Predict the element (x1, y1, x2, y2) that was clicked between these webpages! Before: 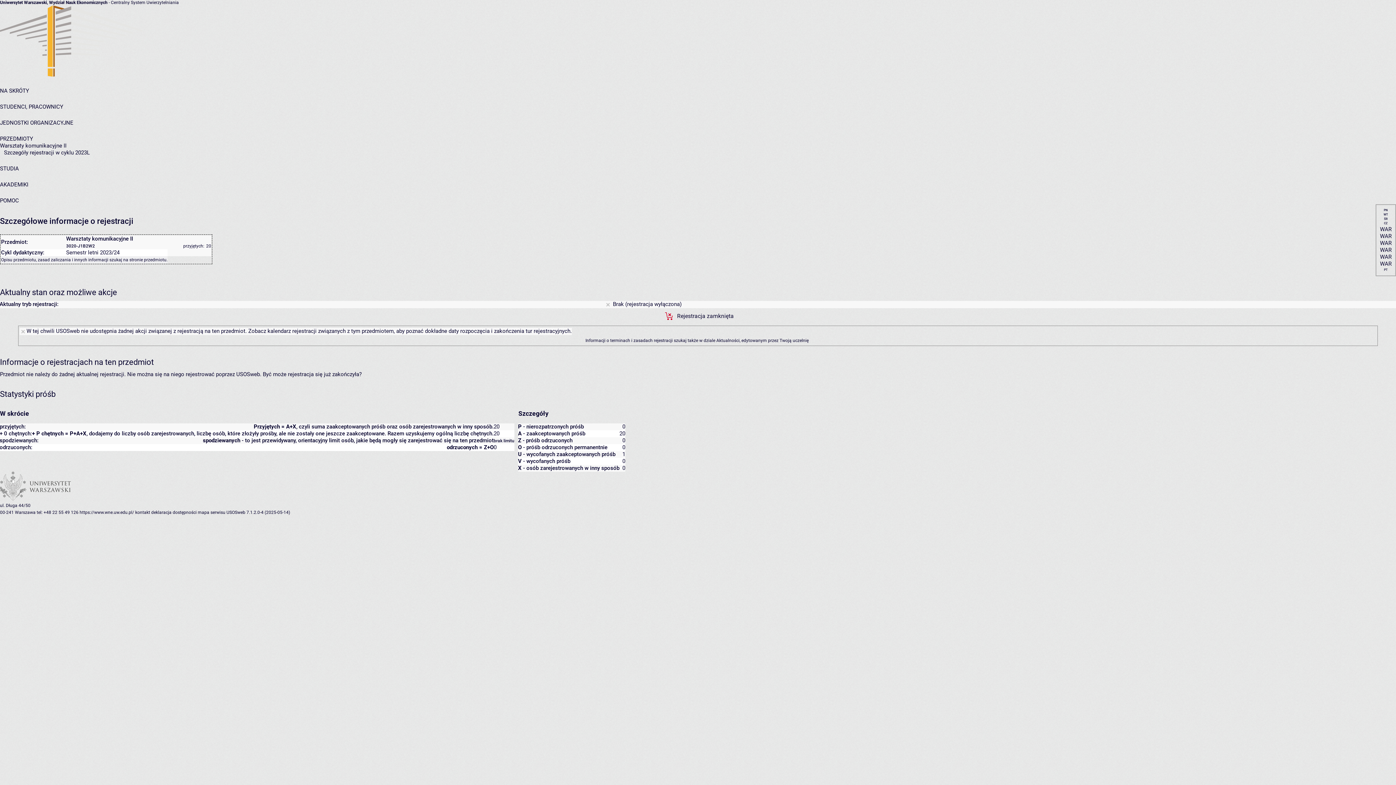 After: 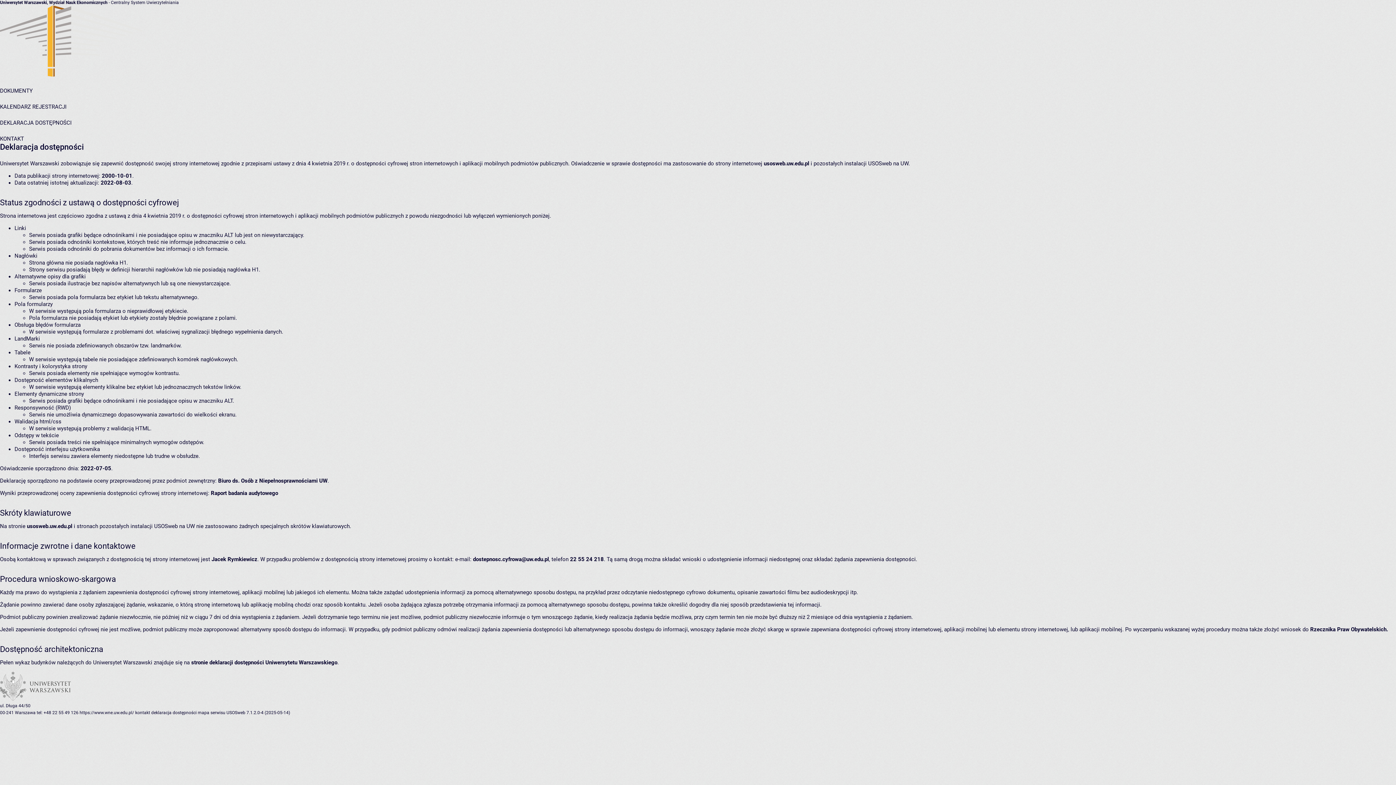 Action: label: deklaracja dostępności bbox: (151, 510, 196, 515)